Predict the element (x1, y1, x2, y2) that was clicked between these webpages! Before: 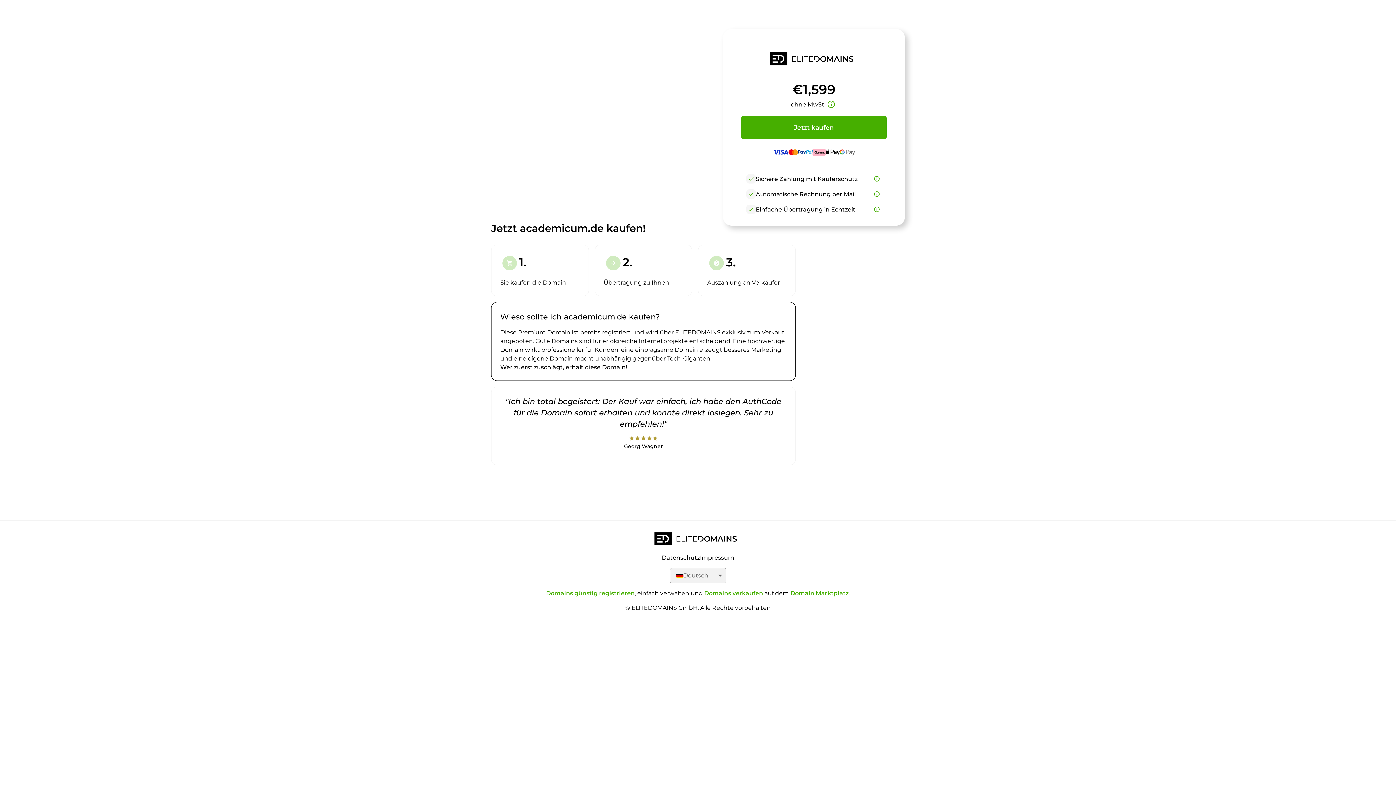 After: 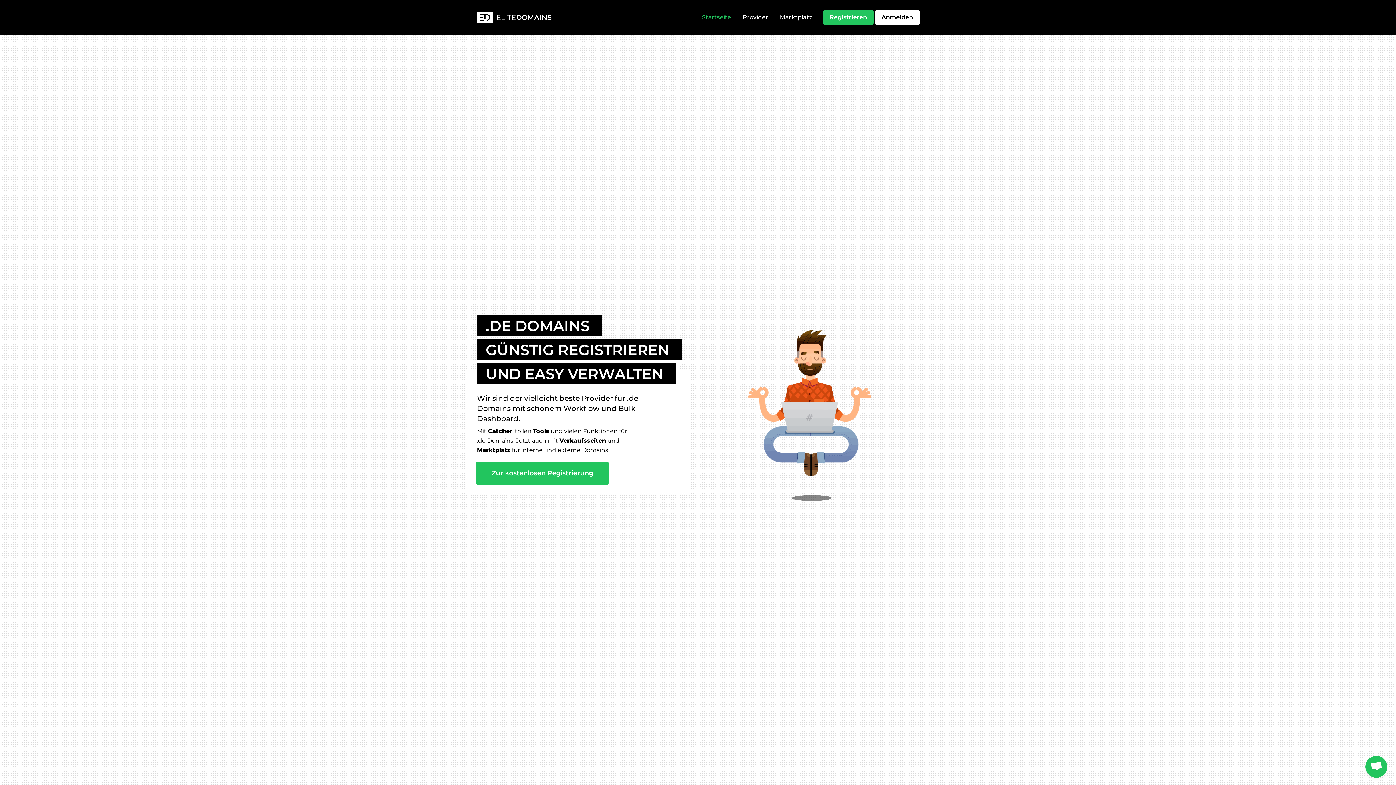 Action: bbox: (654, 532, 741, 548)